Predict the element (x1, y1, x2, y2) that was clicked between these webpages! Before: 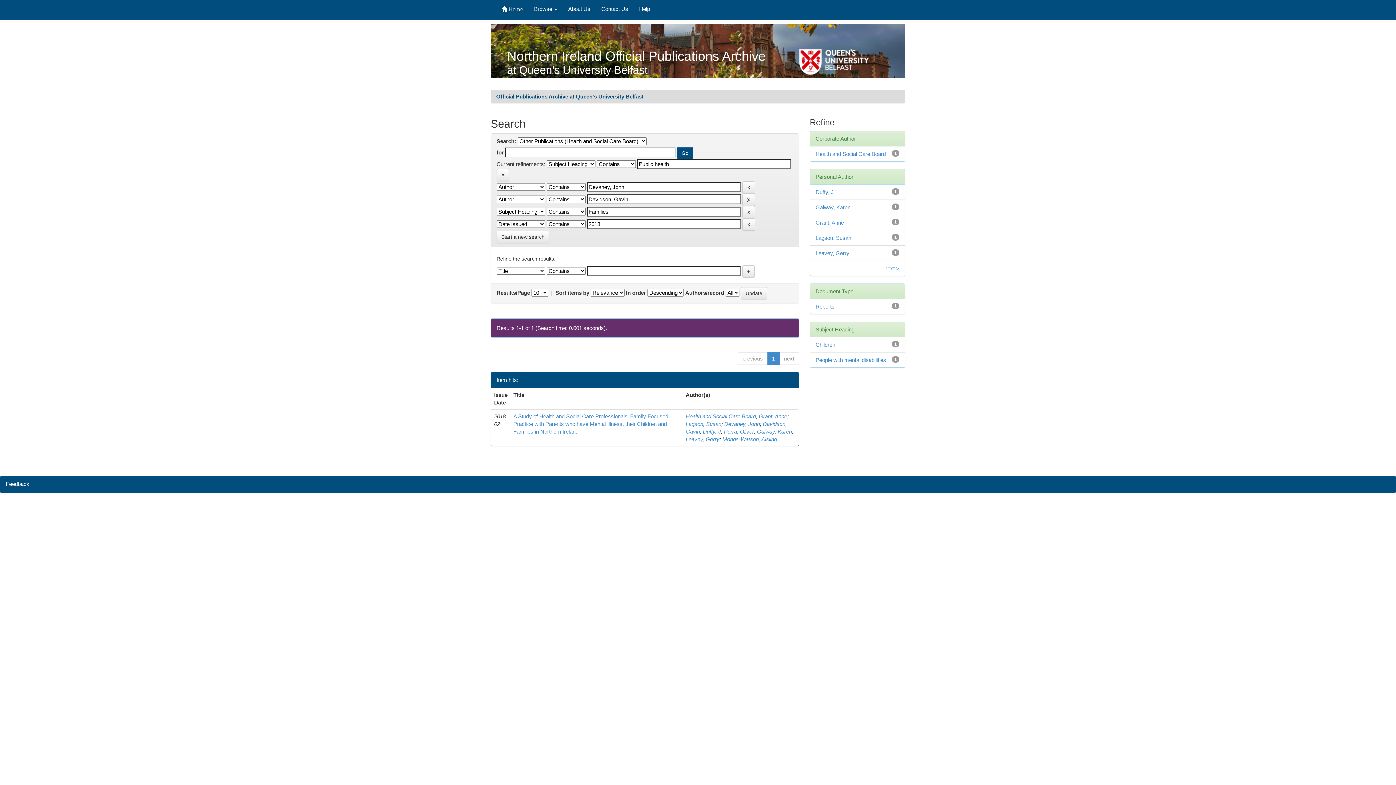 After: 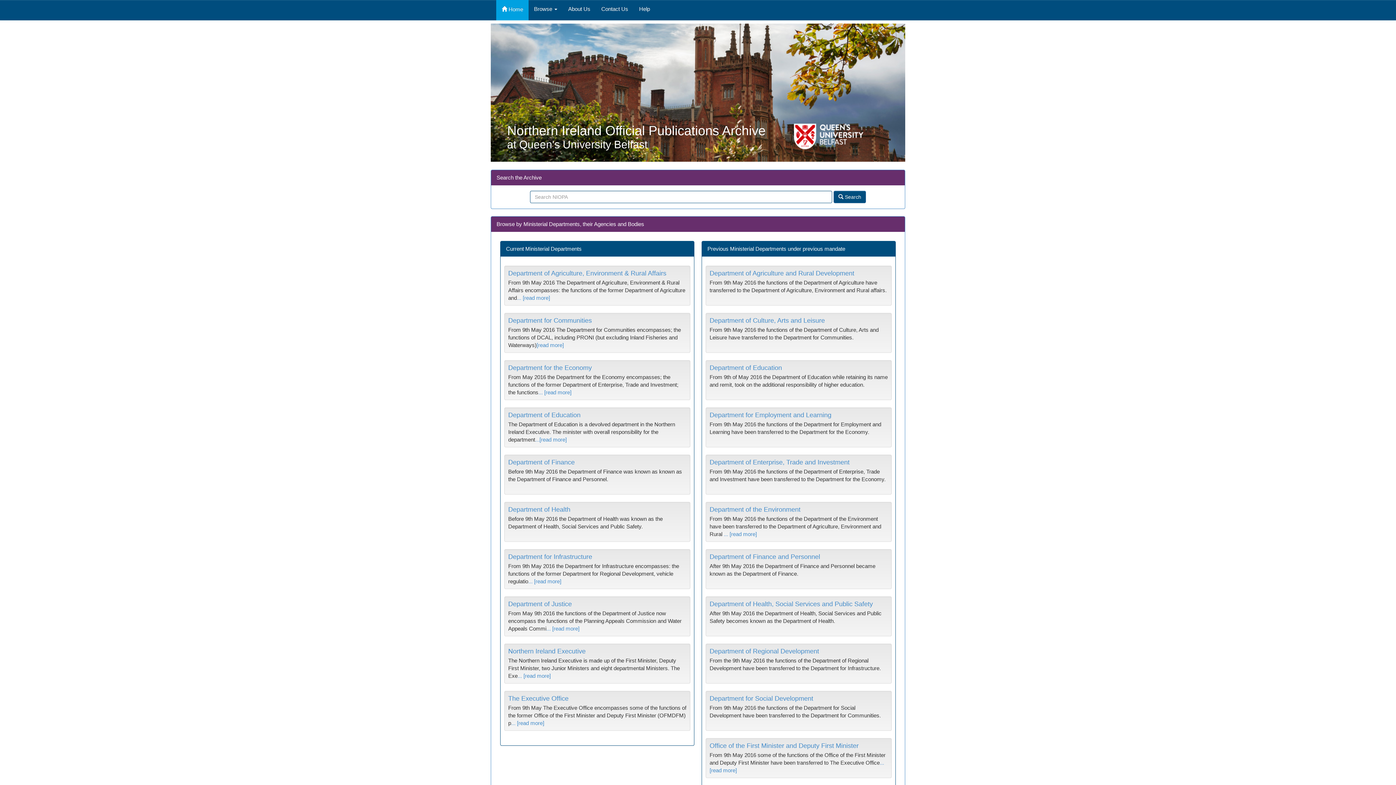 Action: bbox: (496, 0, 528, 20) label:  Home